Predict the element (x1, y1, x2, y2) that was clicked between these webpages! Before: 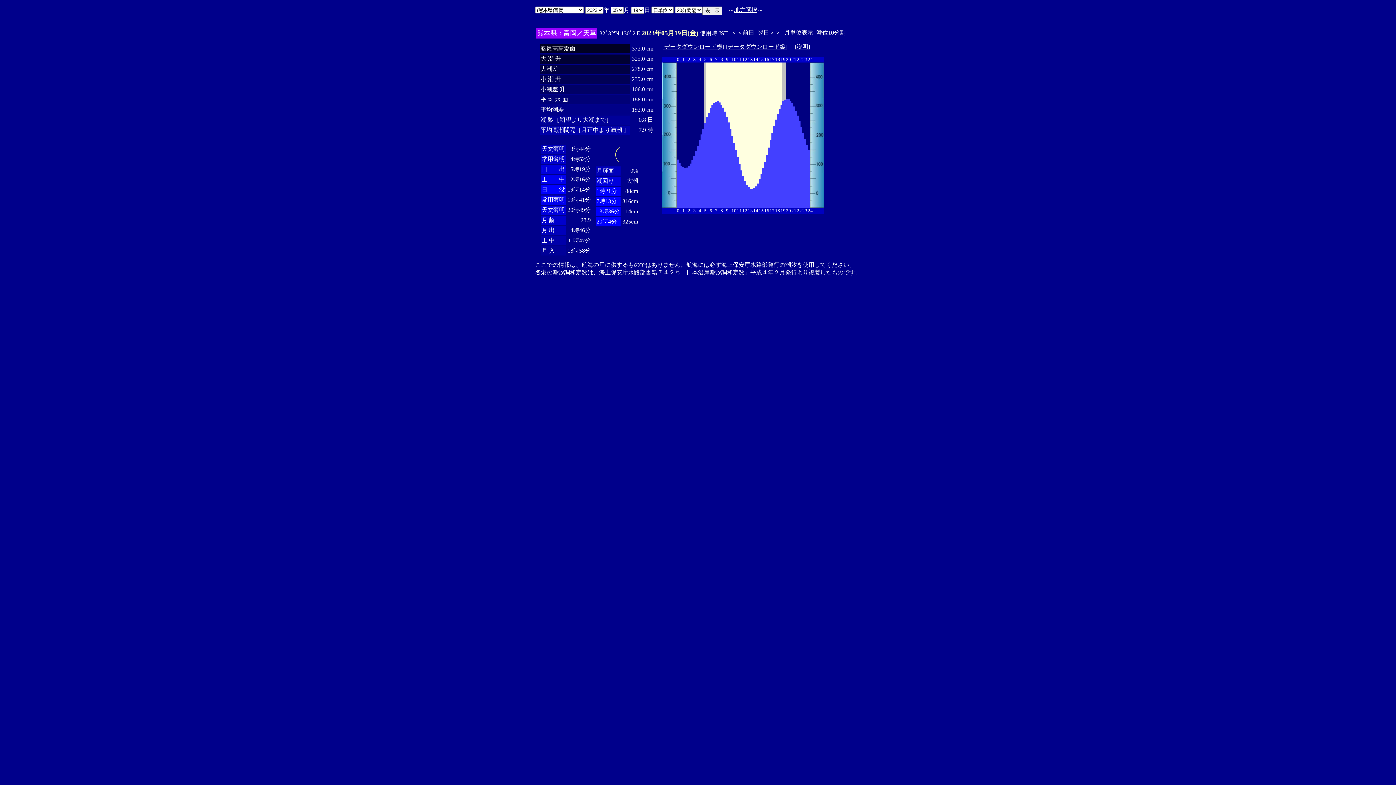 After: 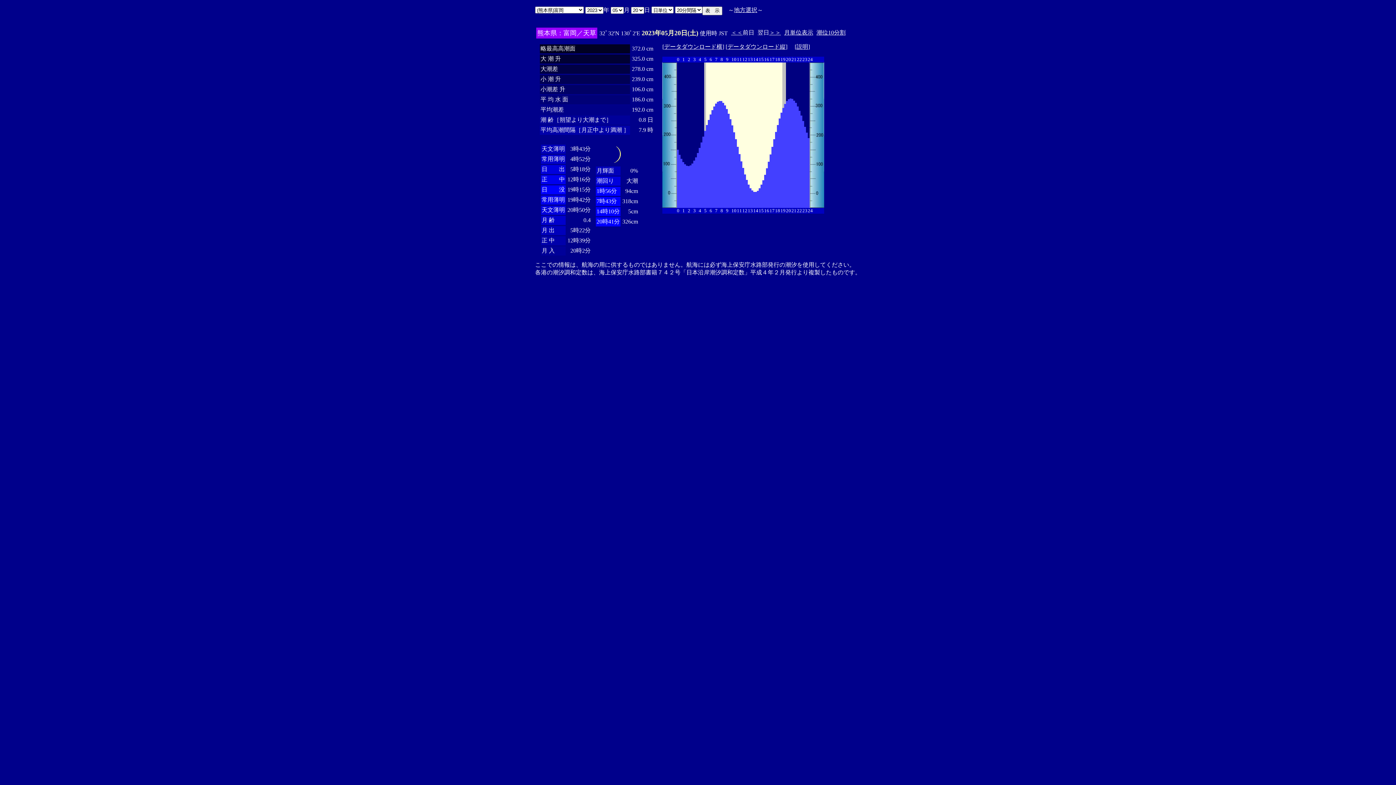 Action: bbox: (769, 29, 781, 35) label: ＞＞